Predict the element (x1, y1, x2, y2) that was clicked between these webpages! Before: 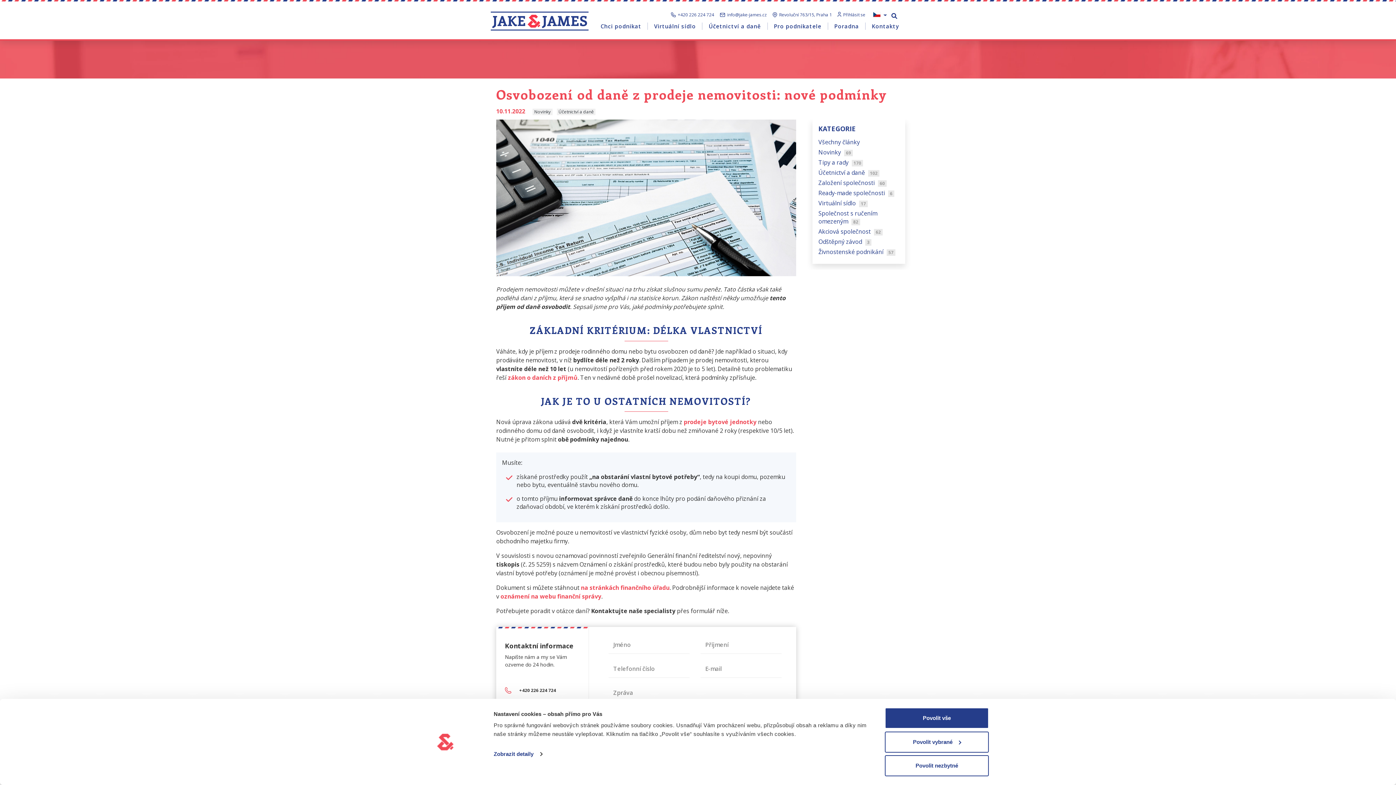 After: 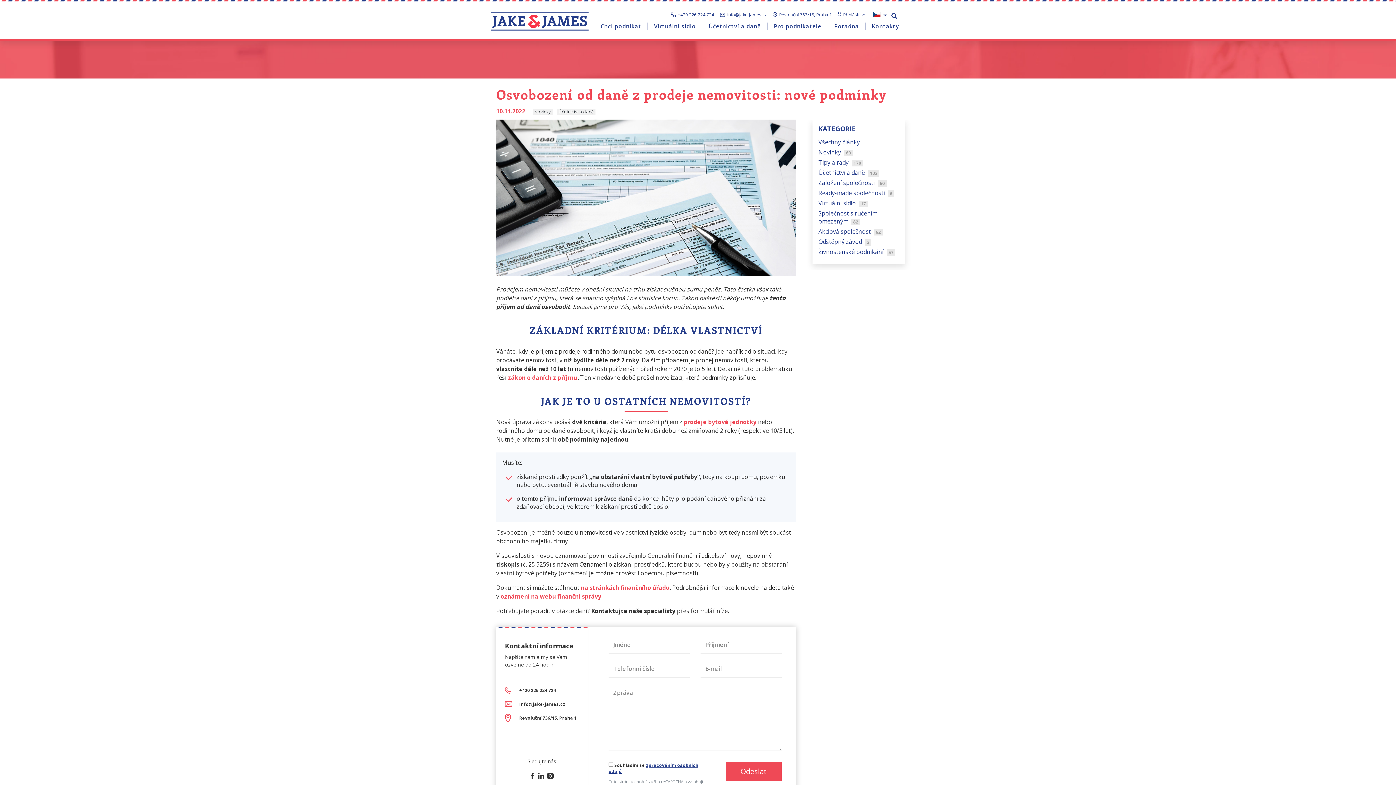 Action: bbox: (885, 755, 989, 776) label: Povolit nezbytné